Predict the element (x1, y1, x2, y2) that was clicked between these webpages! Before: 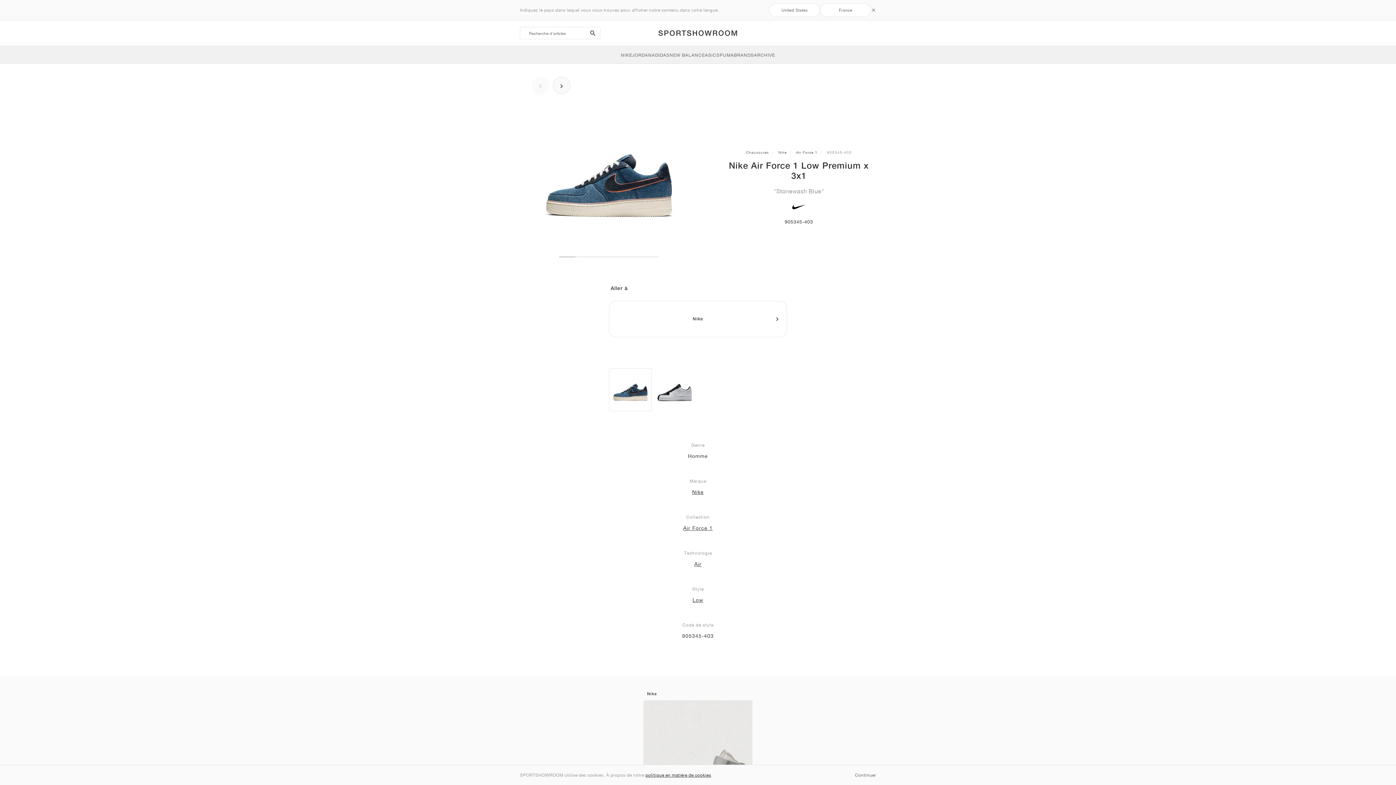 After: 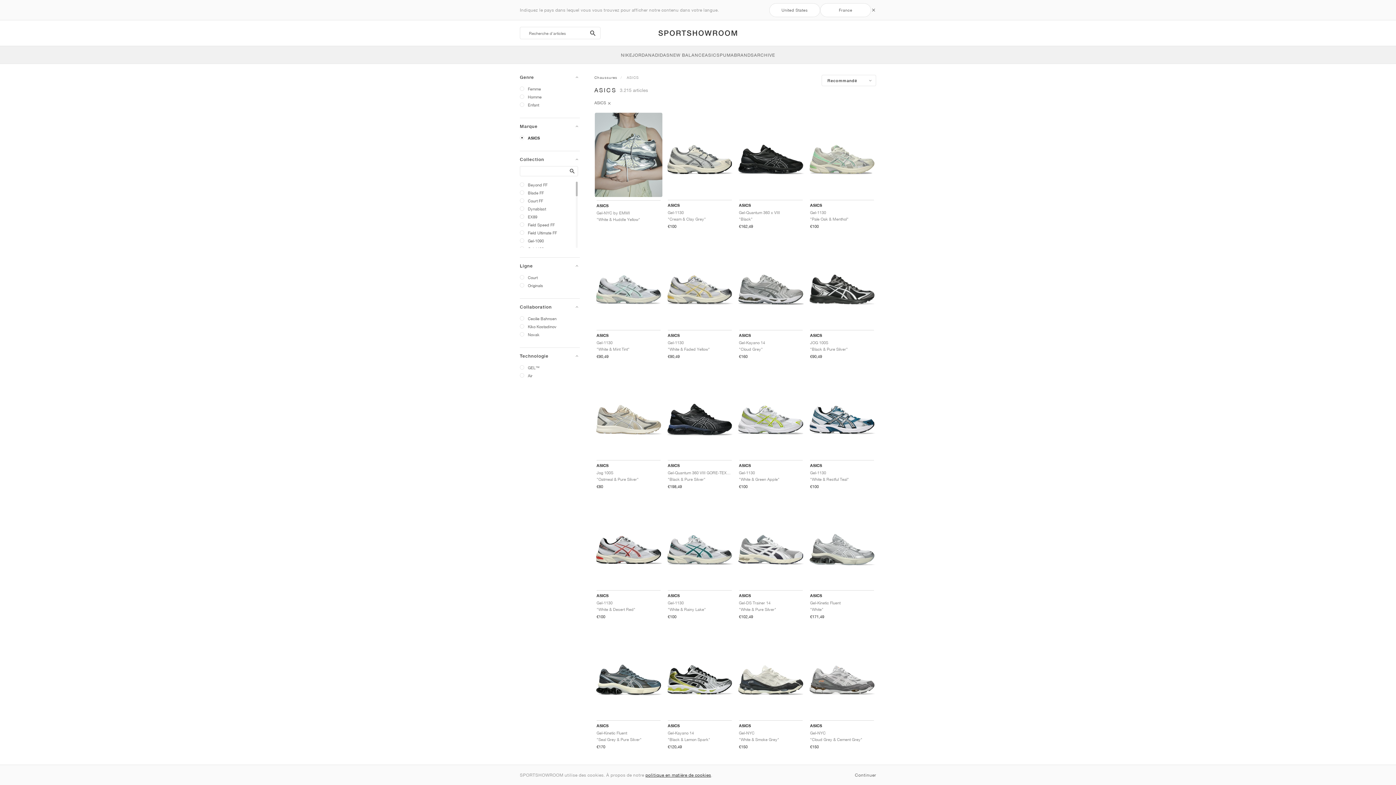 Action: label: ASICS bbox: (705, 46, 720, 63)